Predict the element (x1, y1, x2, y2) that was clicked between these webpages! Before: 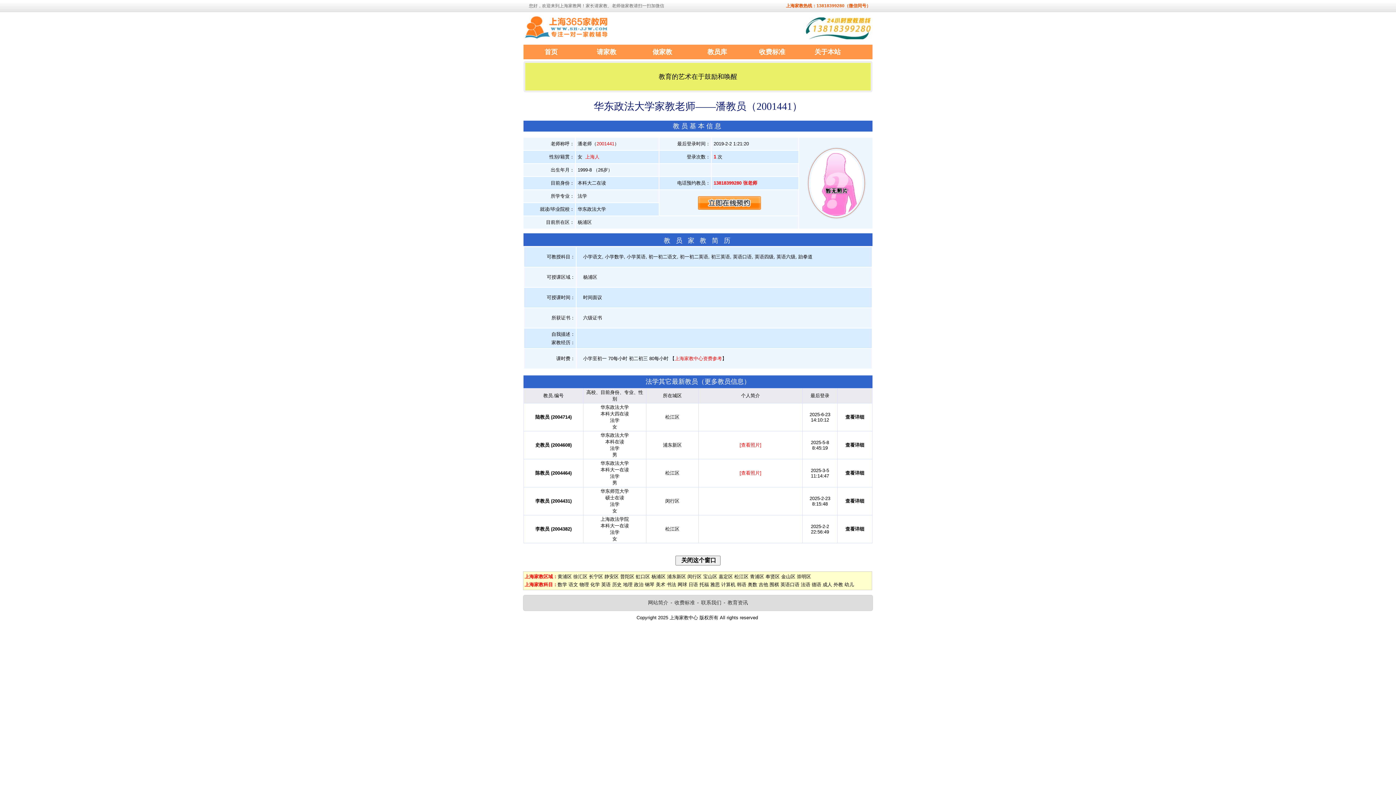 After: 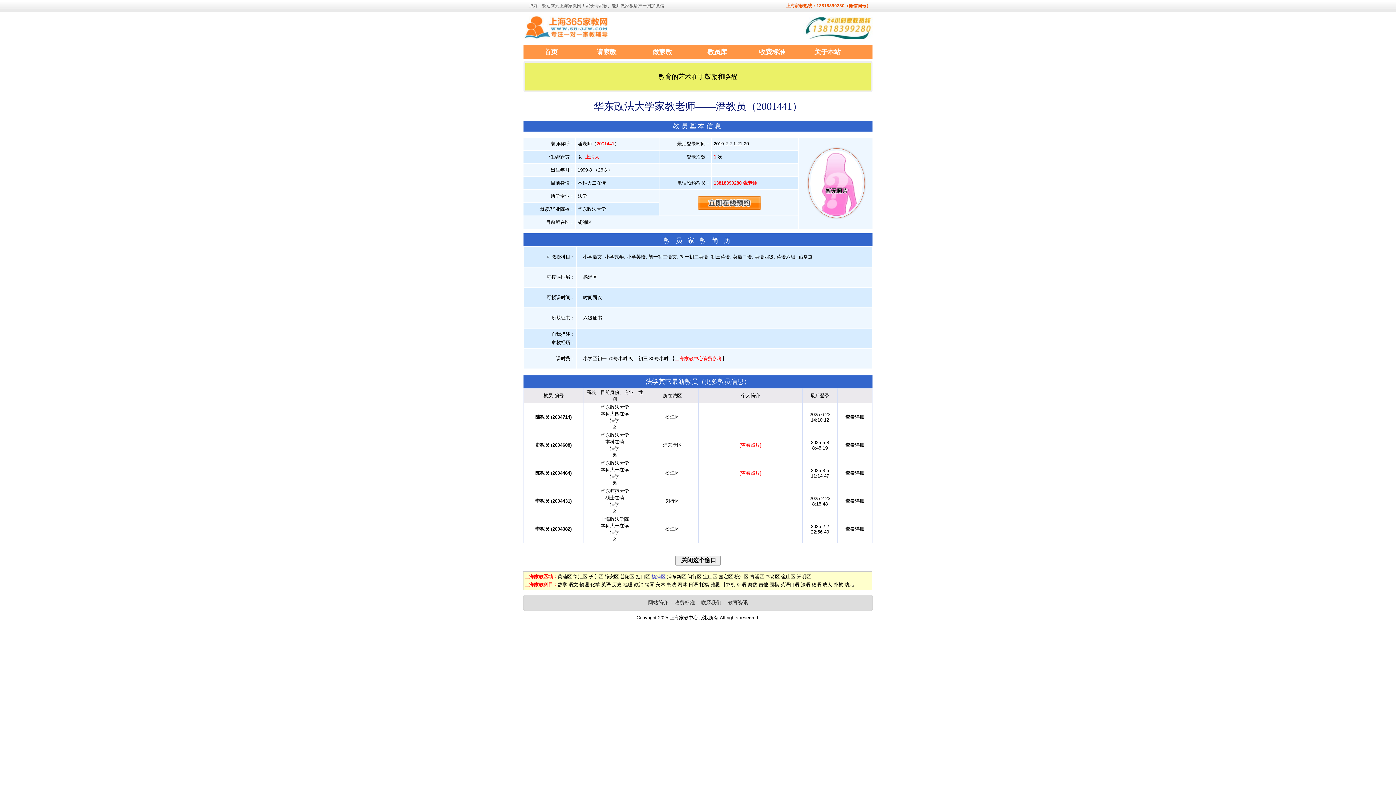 Action: bbox: (651, 574, 665, 579) label: 杨浦区